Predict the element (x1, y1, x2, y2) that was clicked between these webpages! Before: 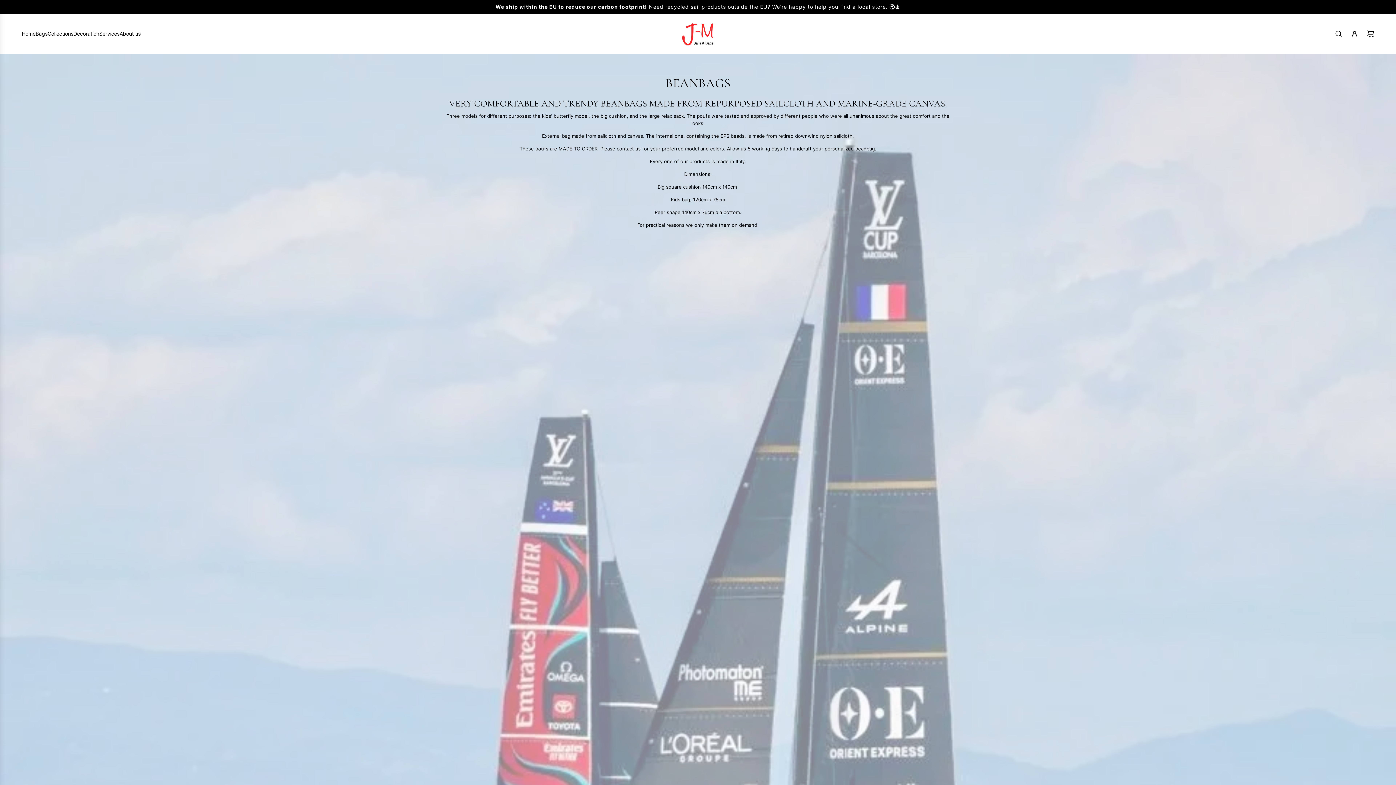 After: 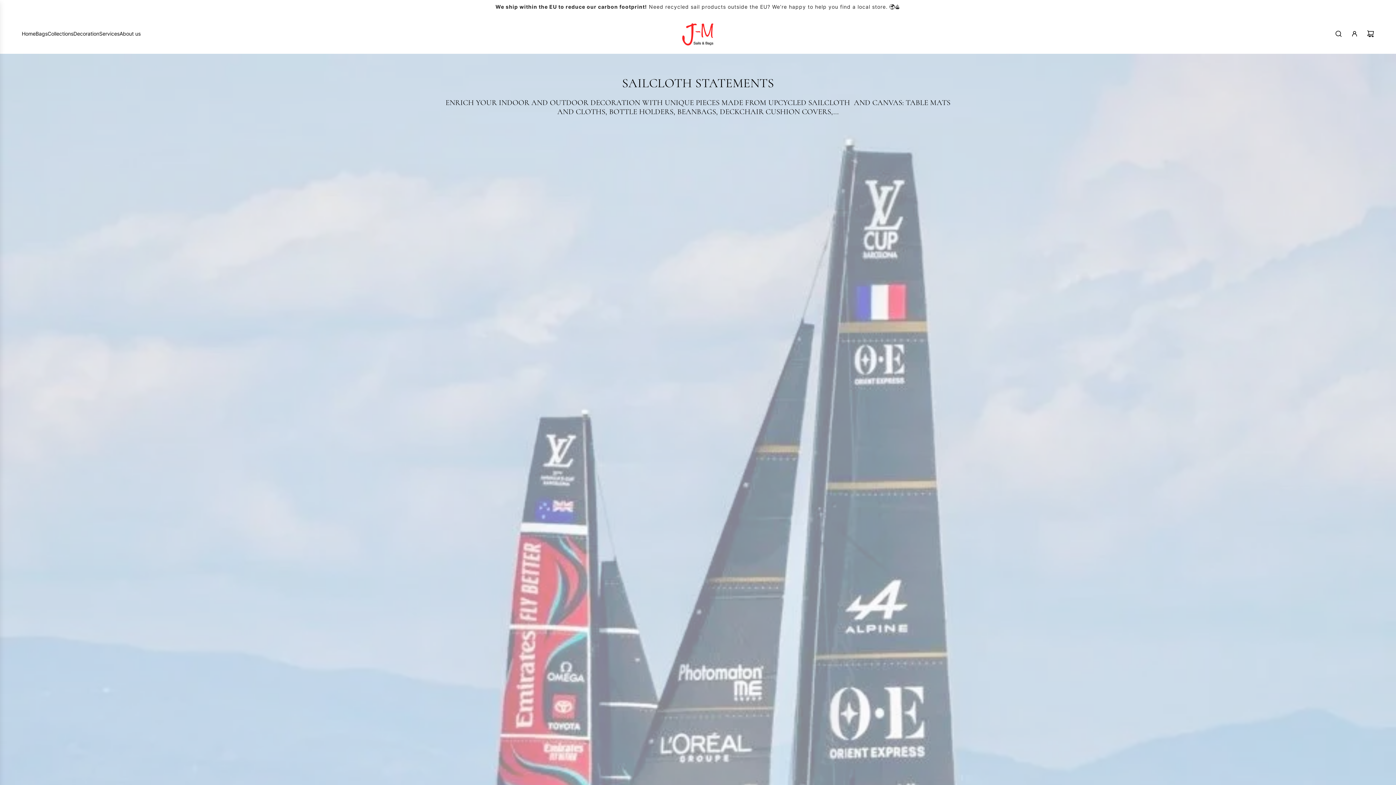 Action: bbox: (73, 24, 99, 43) label: Decoration